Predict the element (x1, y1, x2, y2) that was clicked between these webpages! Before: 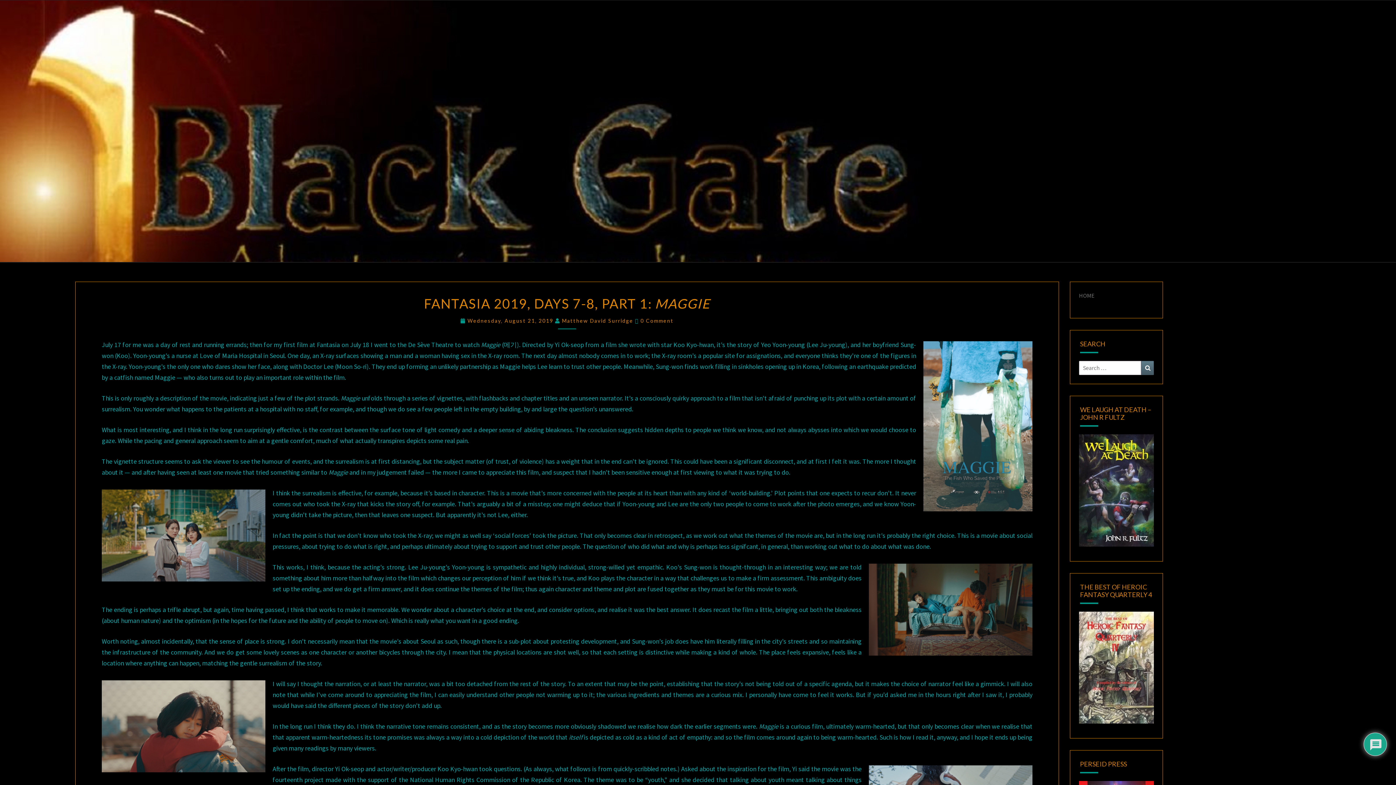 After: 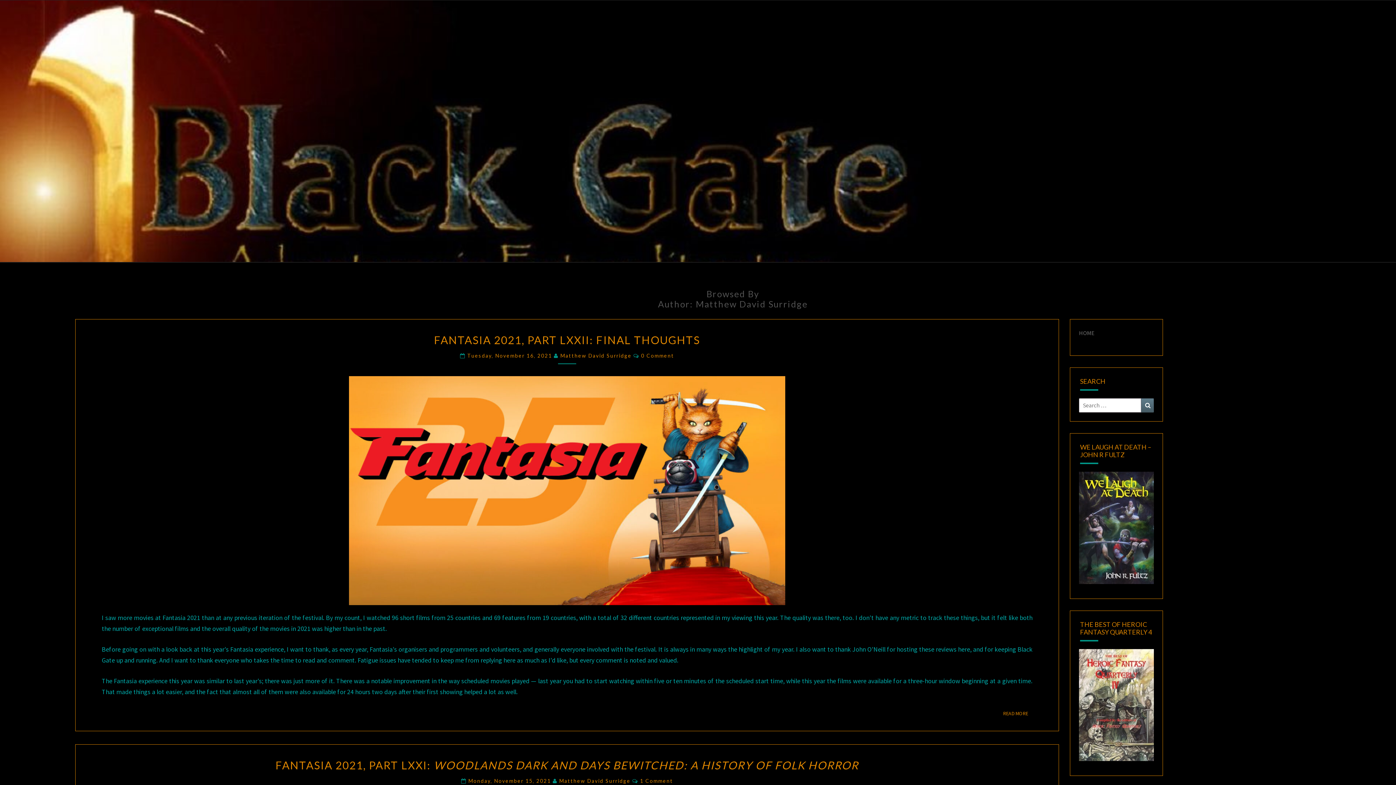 Action: label: Matthew David Surridge bbox: (562, 317, 633, 324)